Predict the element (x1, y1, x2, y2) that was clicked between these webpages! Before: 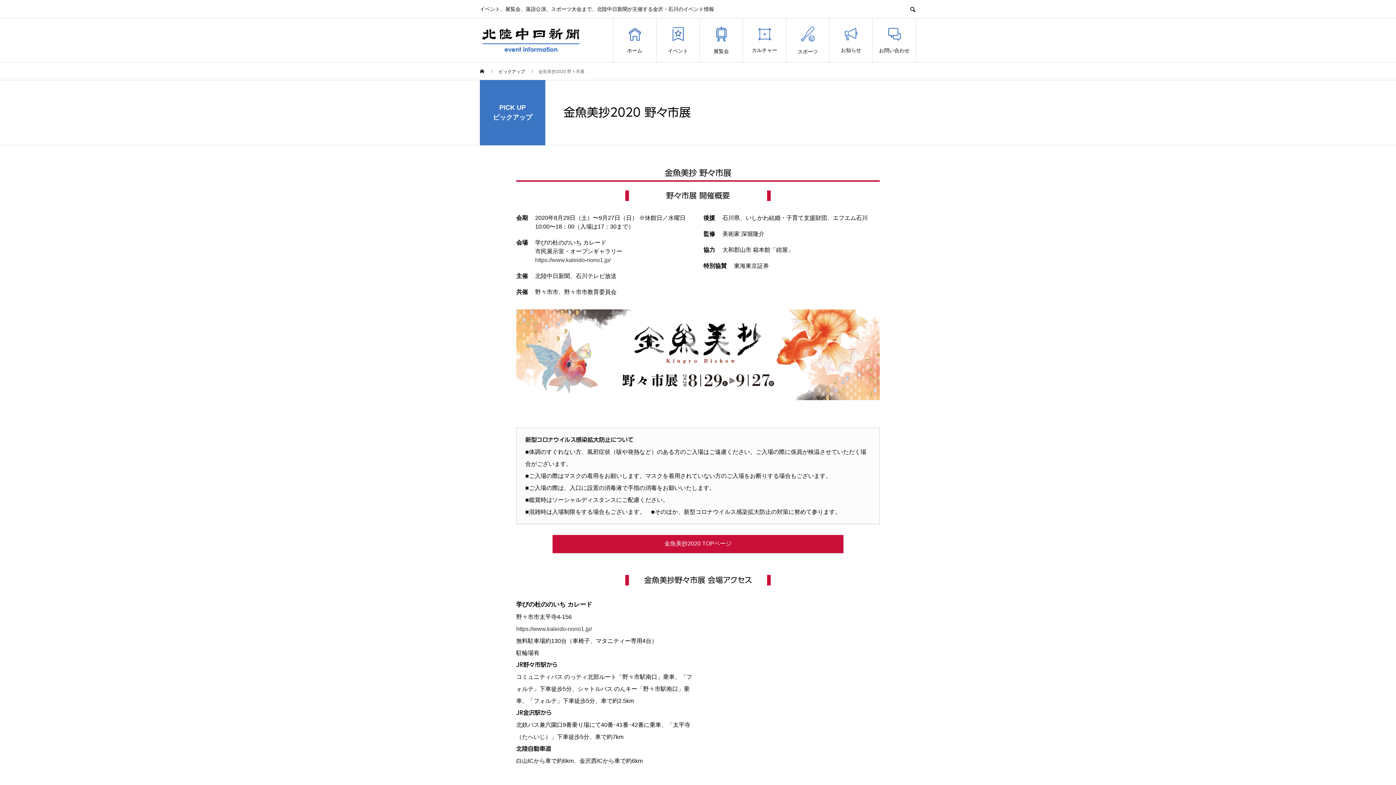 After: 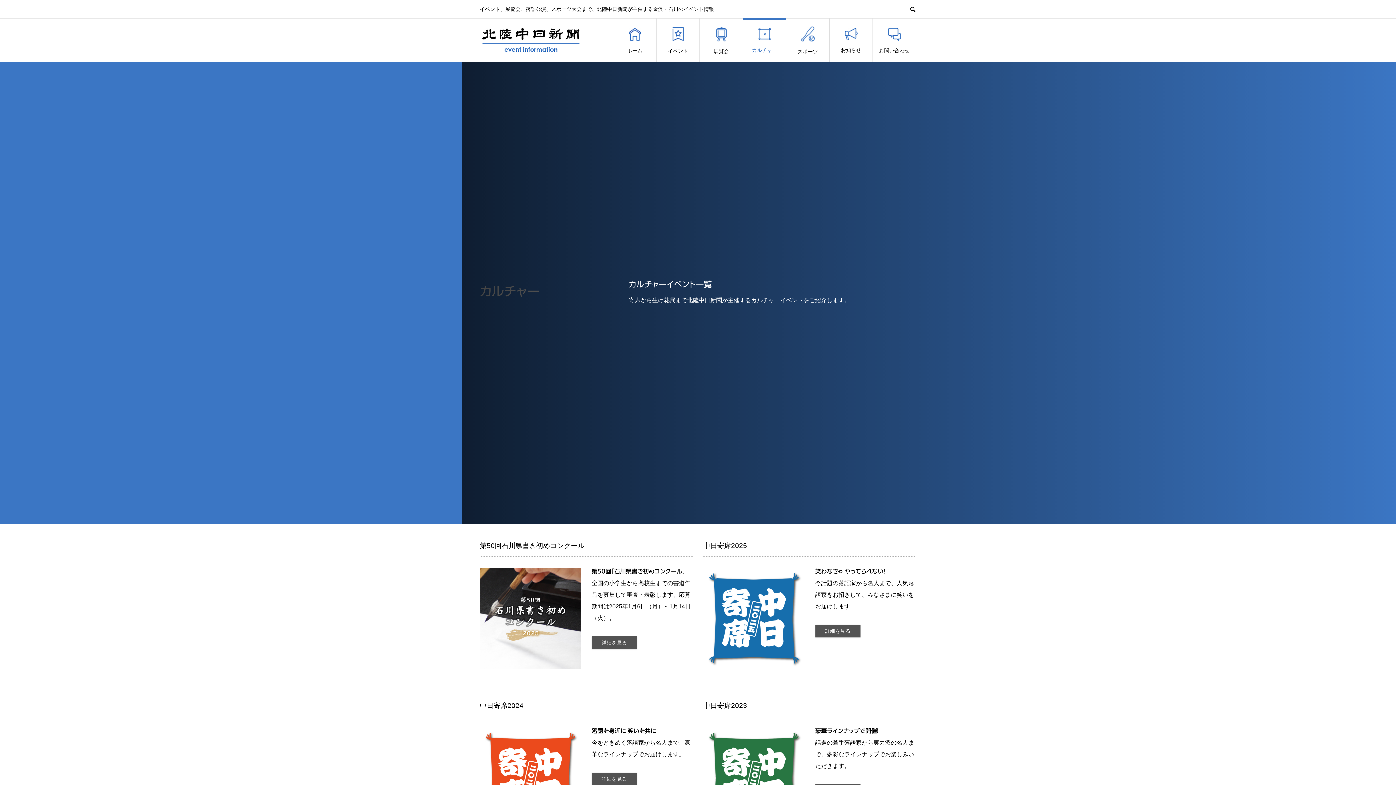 Action: label: カルチャー bbox: (743, 18, 786, 62)